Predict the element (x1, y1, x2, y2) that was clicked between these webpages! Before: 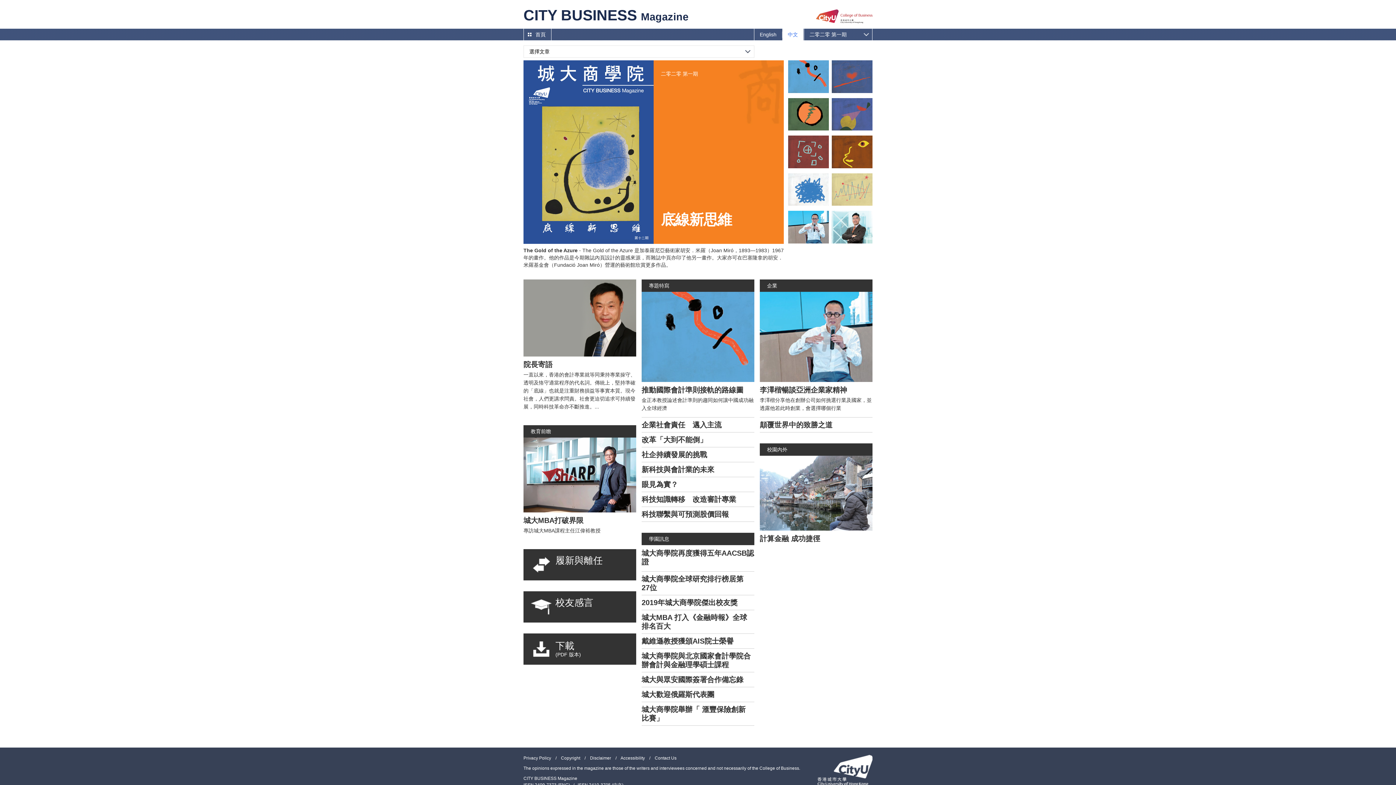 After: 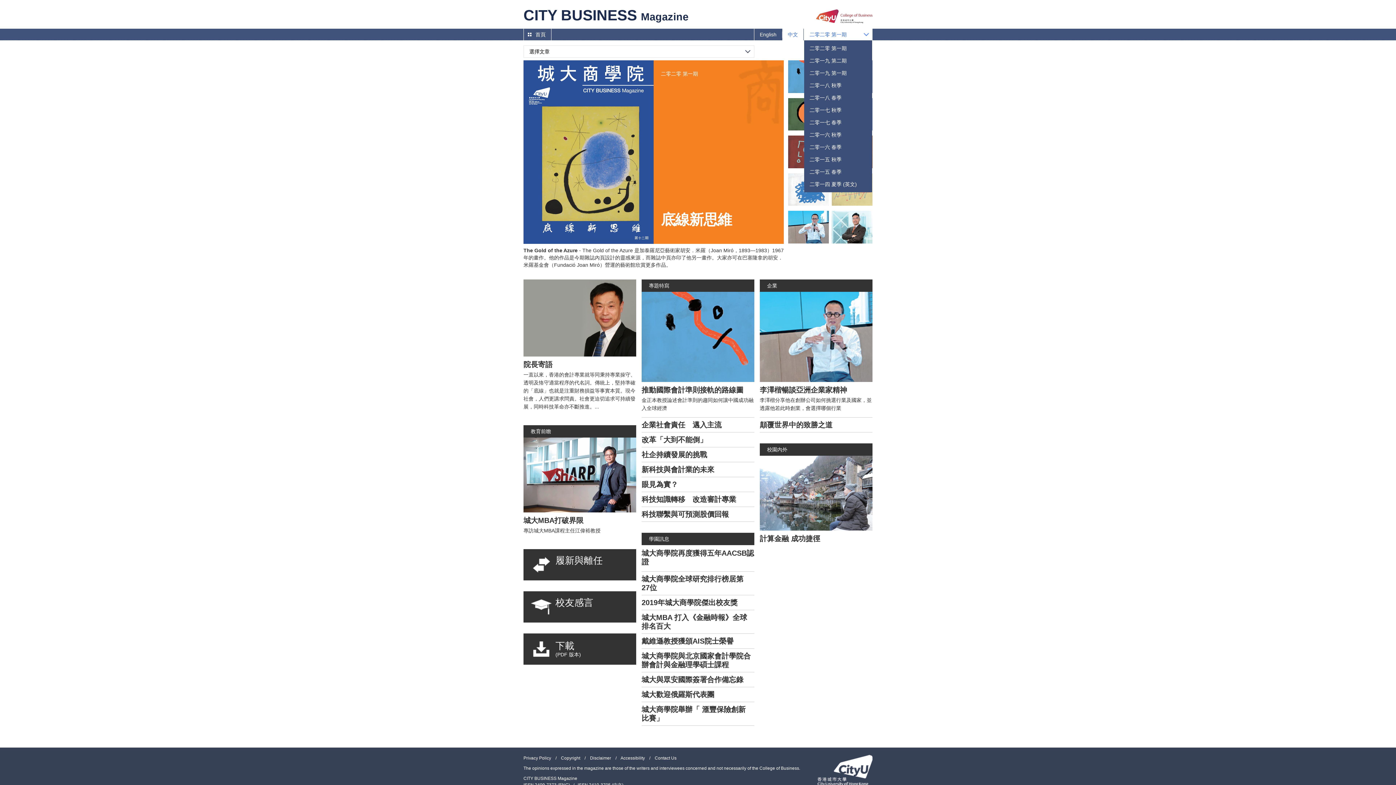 Action: bbox: (804, 28, 860, 40) label: 二零二零 第一期